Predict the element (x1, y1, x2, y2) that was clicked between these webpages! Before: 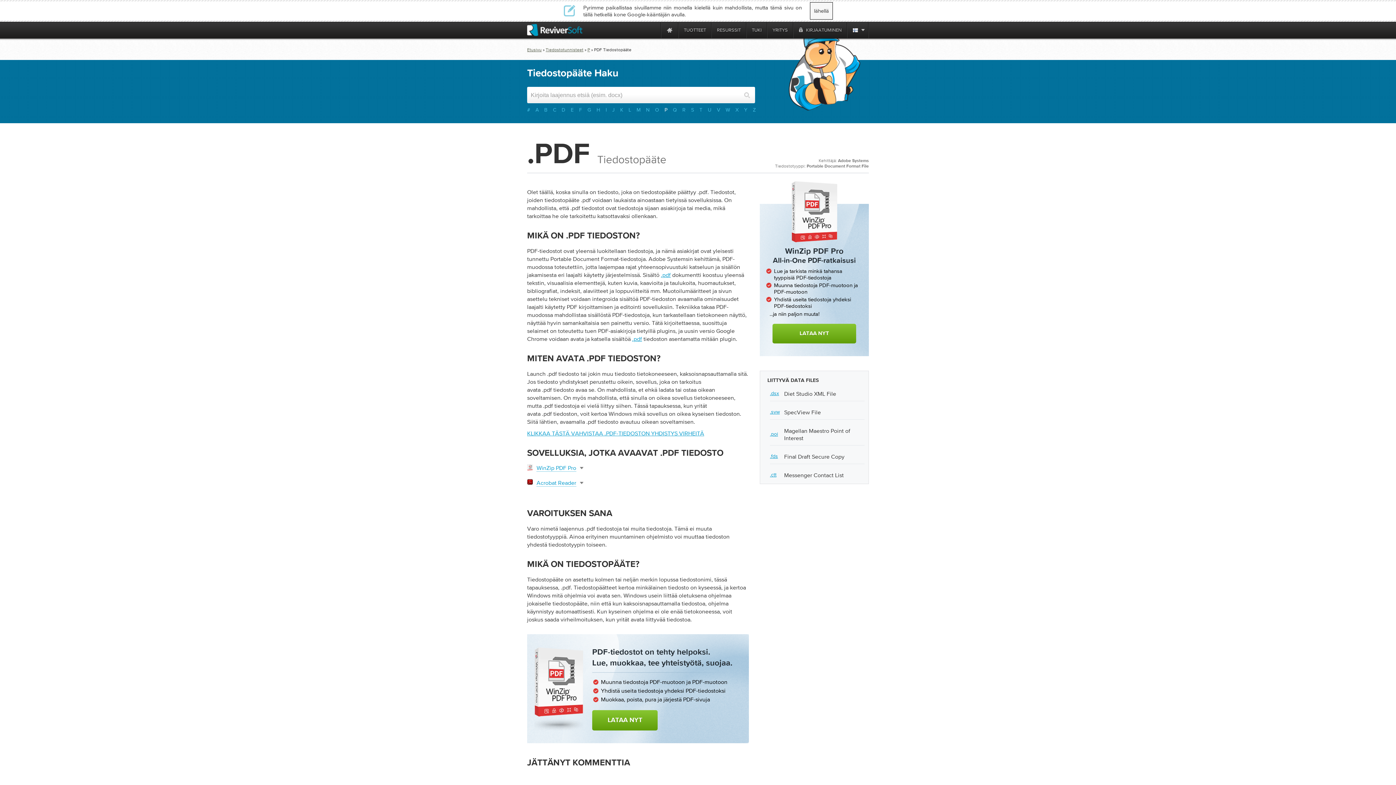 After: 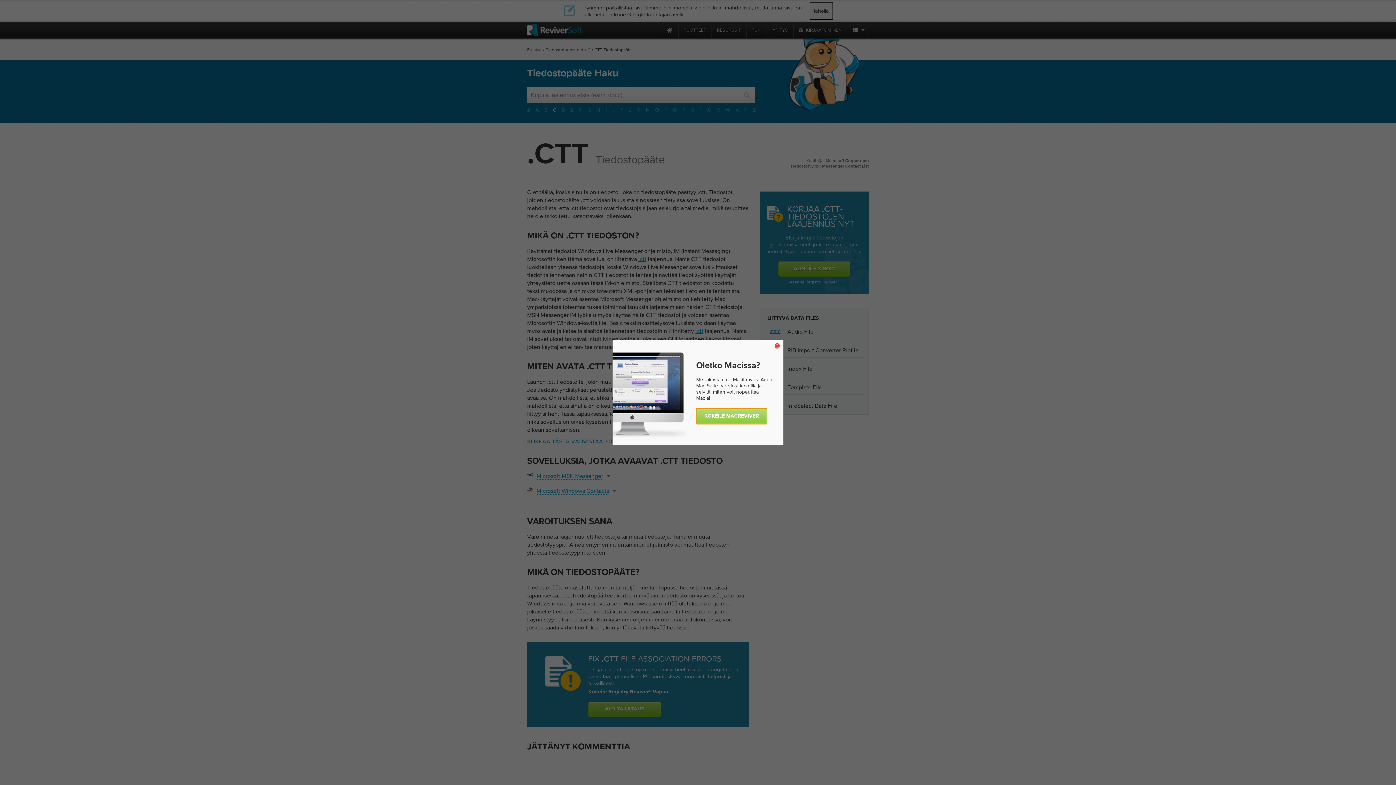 Action: label: .ctt bbox: (770, 472, 780, 478)